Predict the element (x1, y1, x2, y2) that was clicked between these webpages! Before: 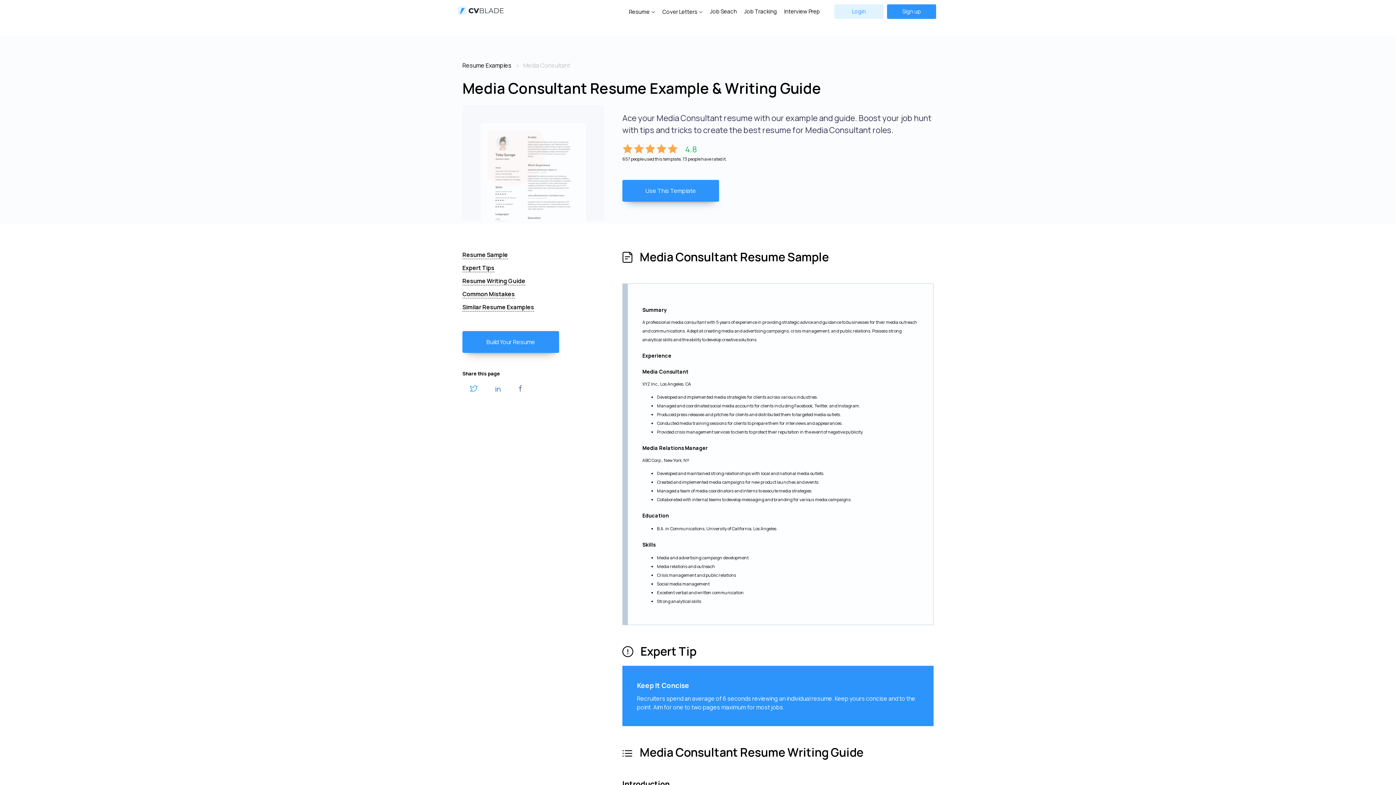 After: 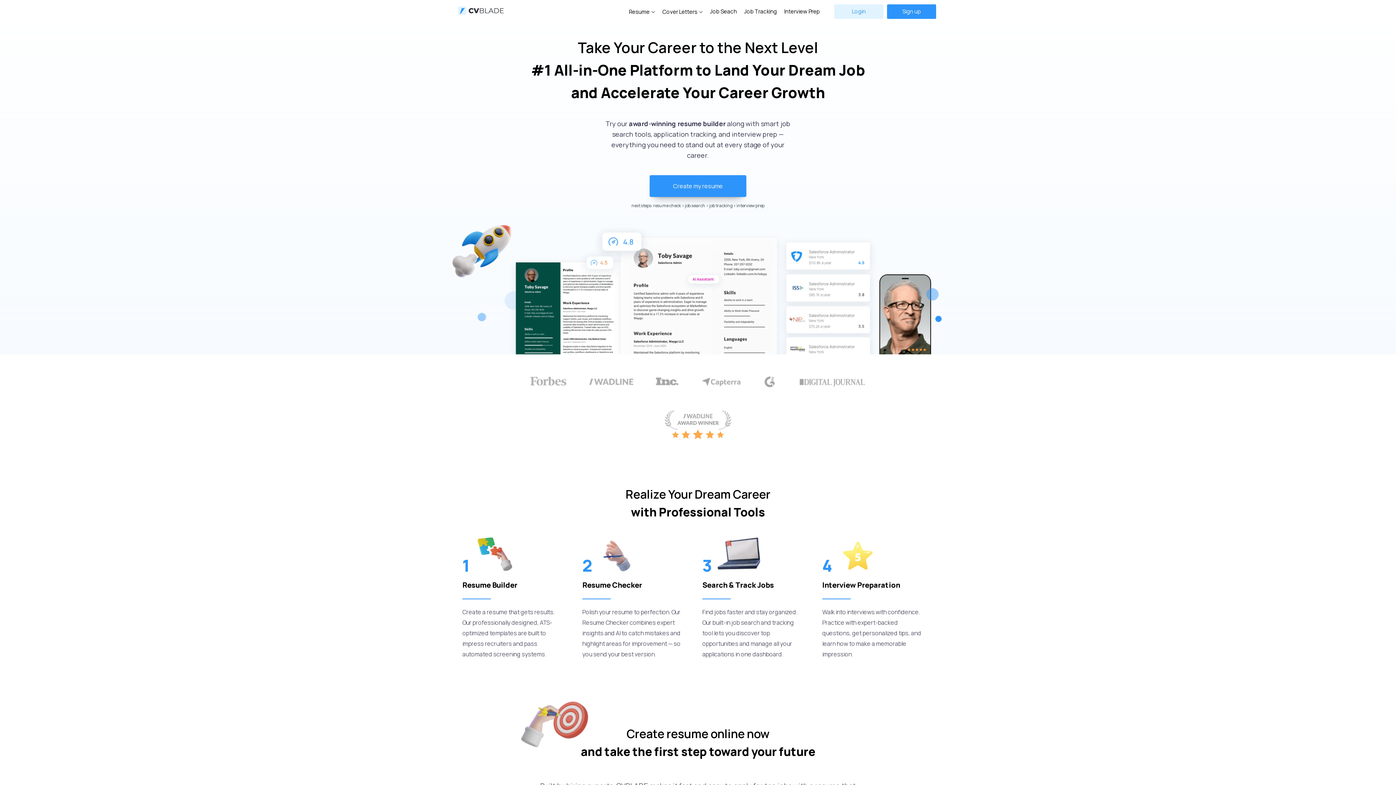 Action: bbox: (458, 6, 504, 17)